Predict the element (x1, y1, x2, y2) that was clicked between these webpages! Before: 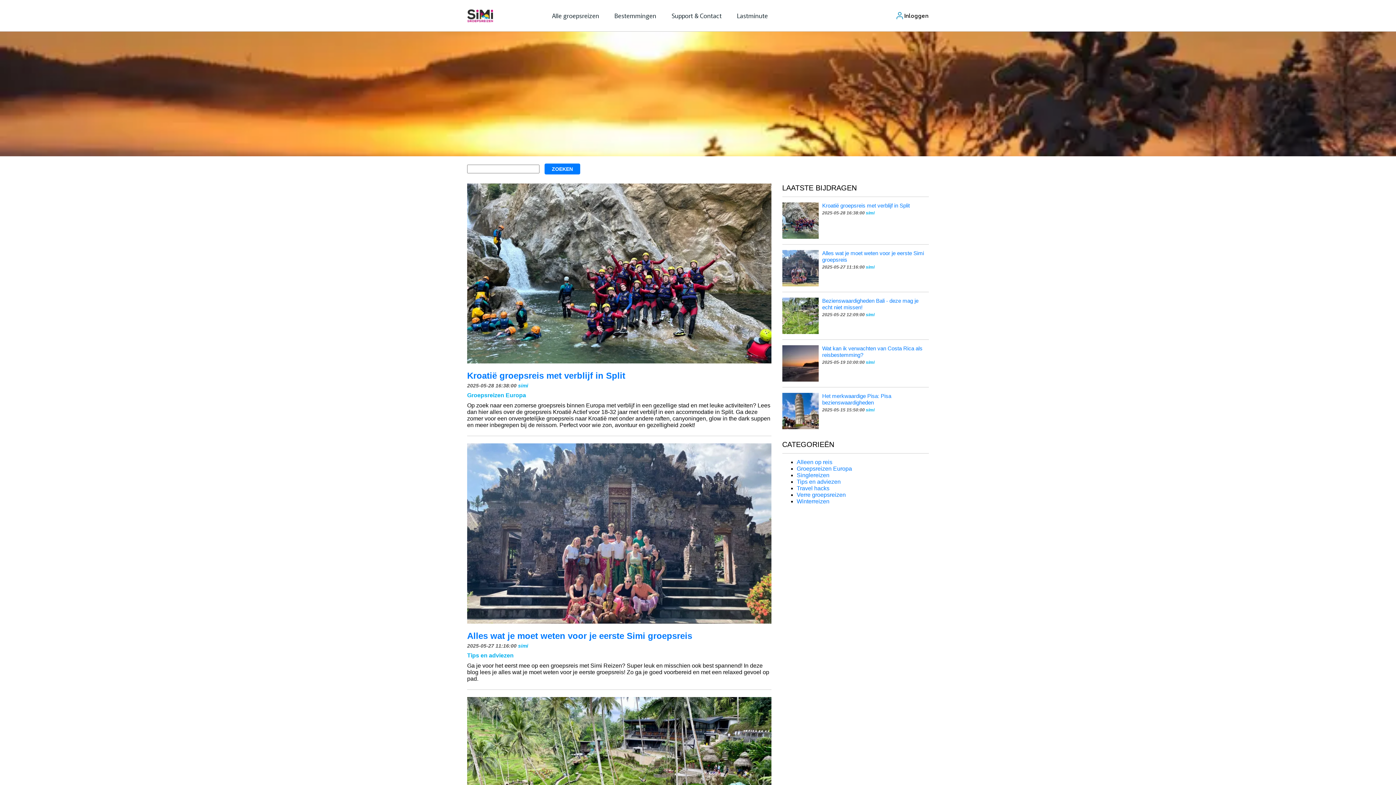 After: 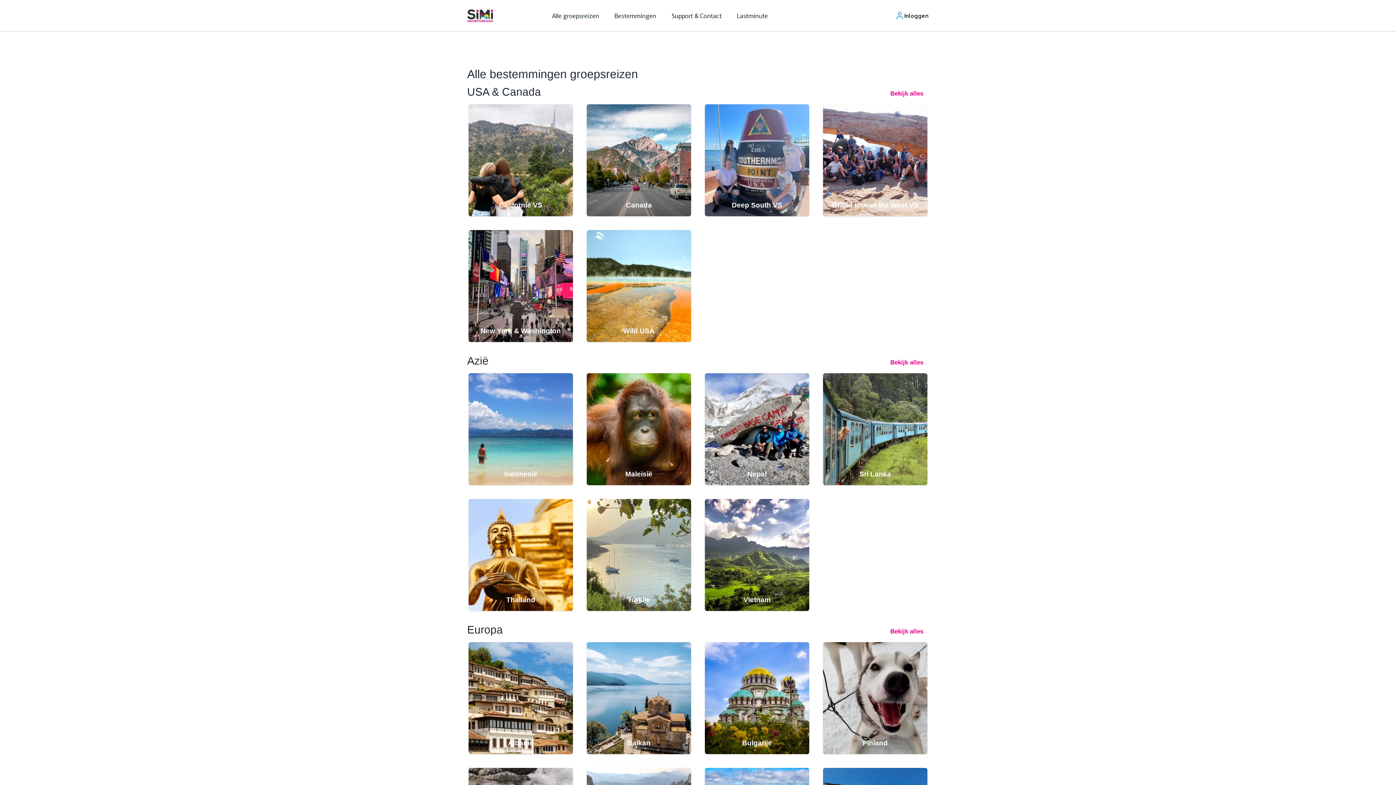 Action: bbox: (607, 8, 664, 23) label: Bestemmingen